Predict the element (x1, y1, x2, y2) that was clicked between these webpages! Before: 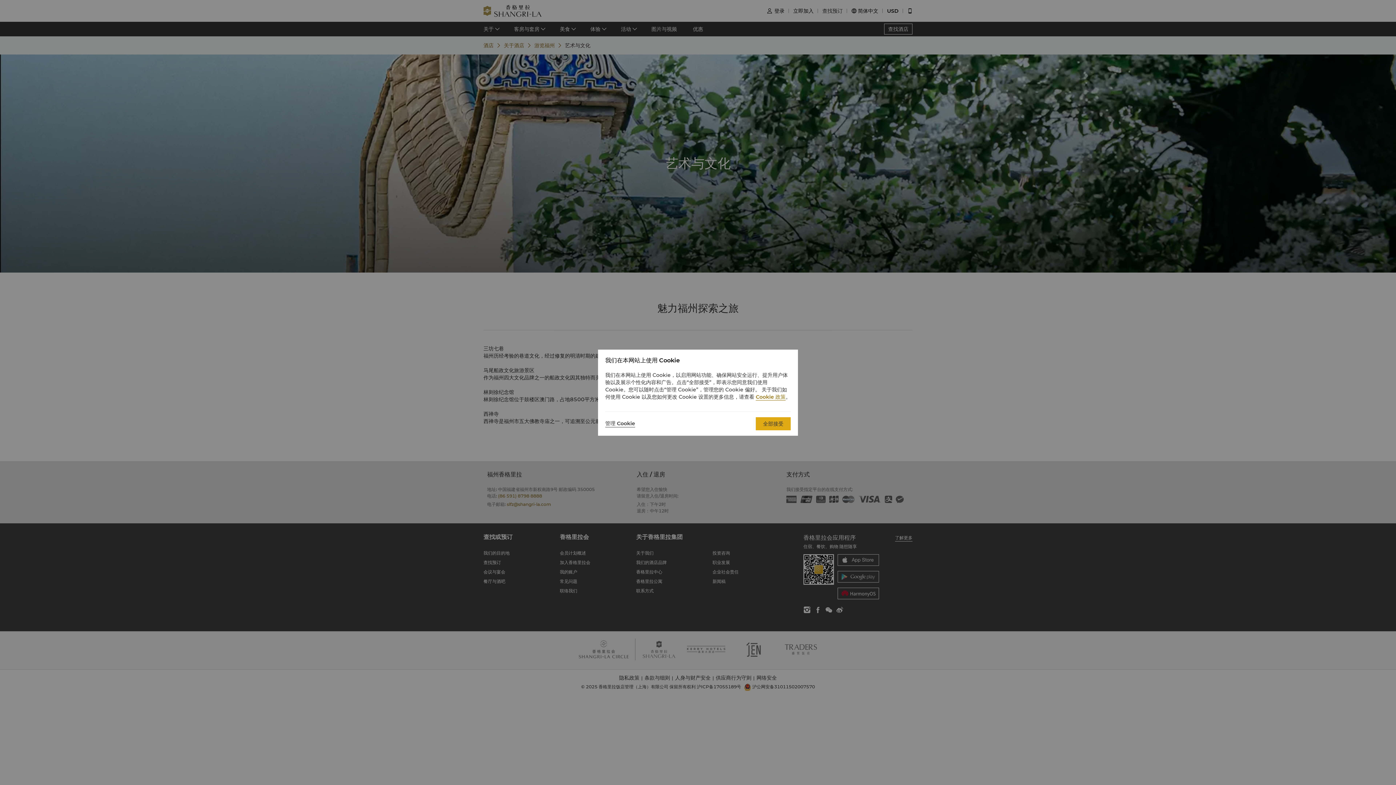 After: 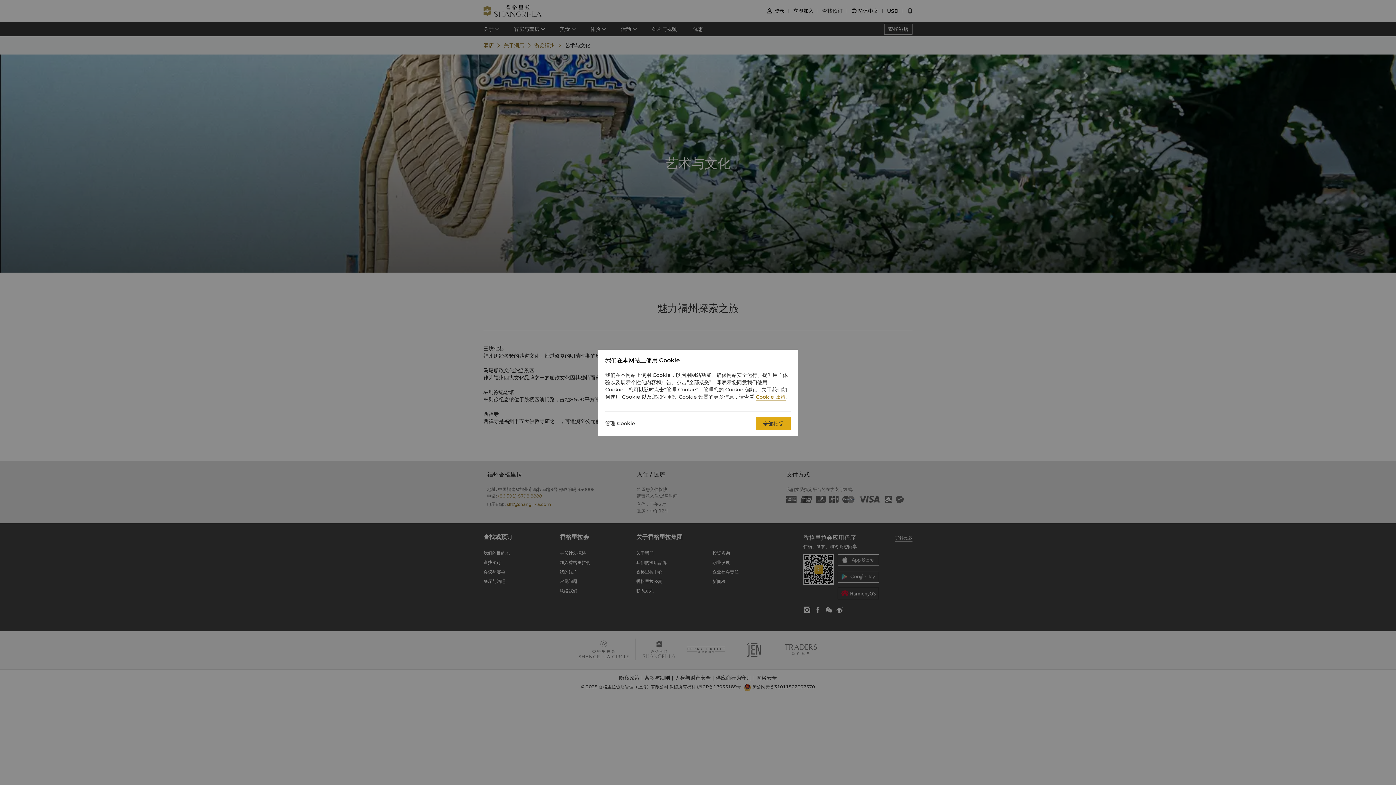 Action: label: Cookie 政策 bbox: (756, 393, 785, 400)